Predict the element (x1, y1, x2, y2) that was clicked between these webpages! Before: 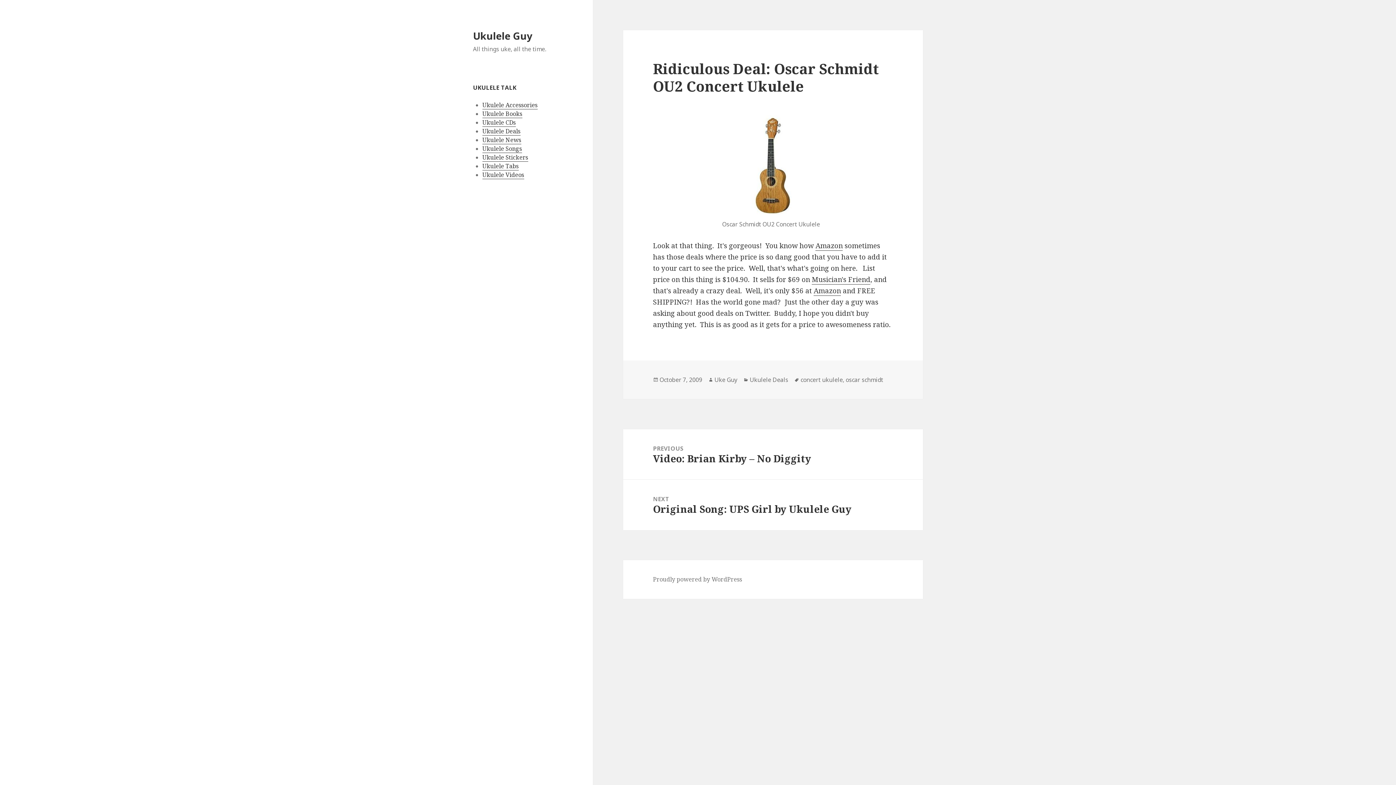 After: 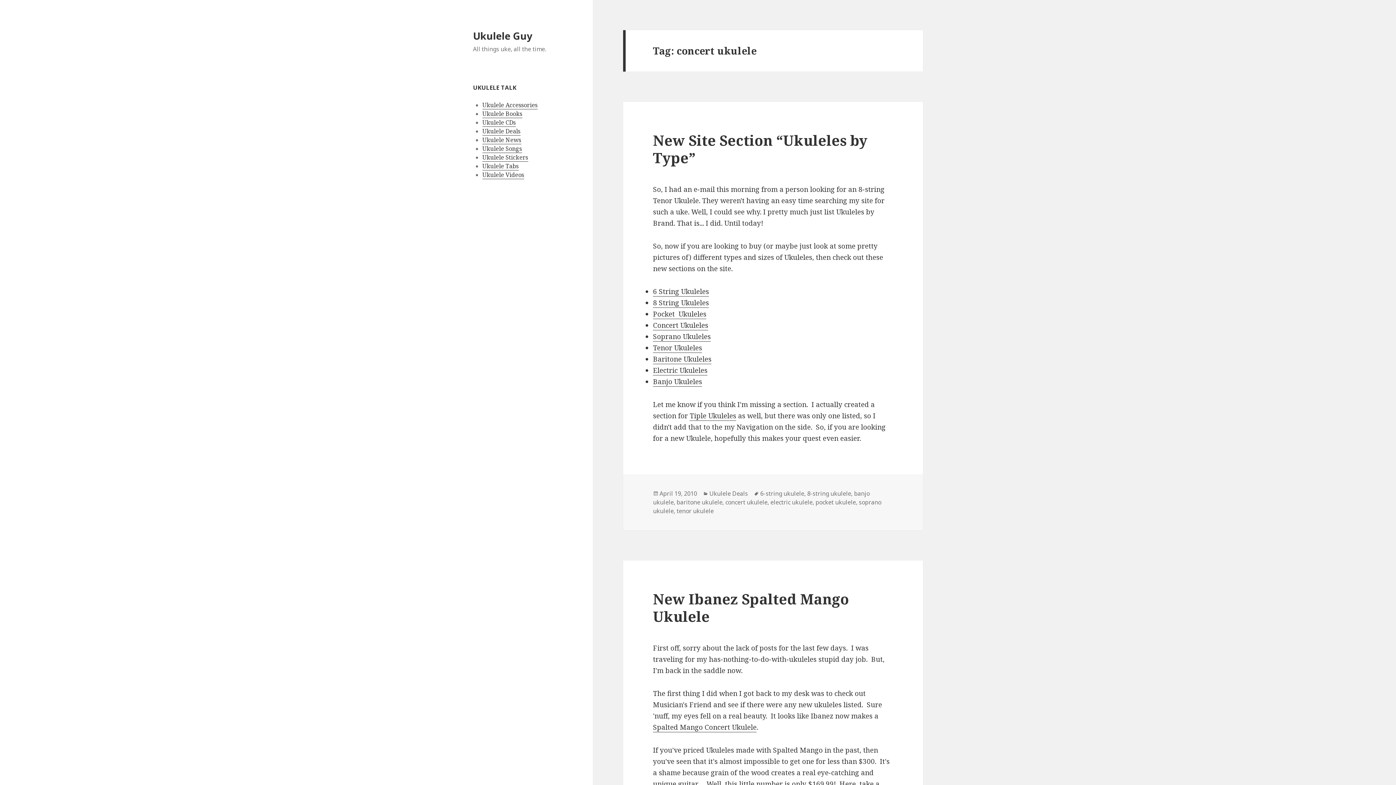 Action: bbox: (800, 375, 842, 384) label: concert ukulele